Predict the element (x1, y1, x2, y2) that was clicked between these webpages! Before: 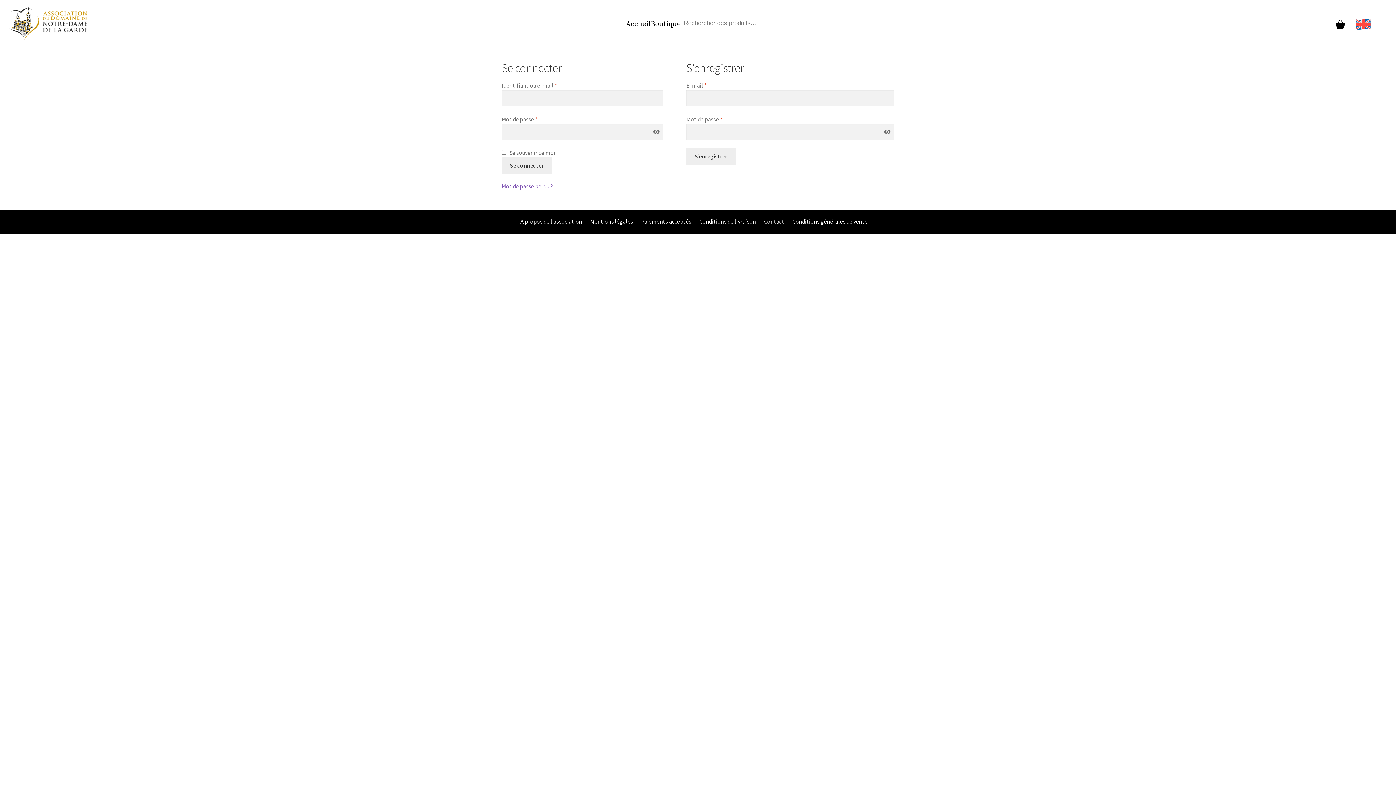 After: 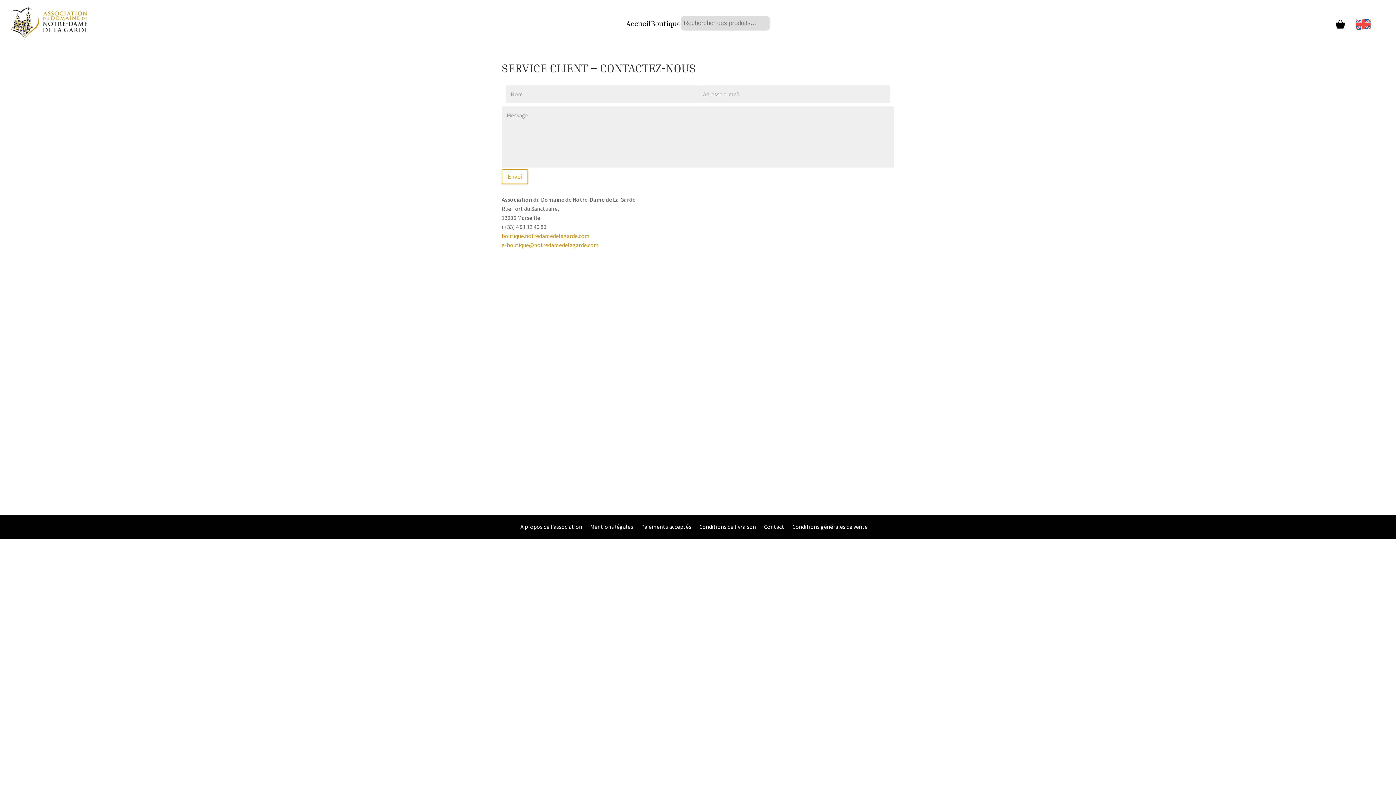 Action: bbox: (764, 217, 784, 225) label: Contact